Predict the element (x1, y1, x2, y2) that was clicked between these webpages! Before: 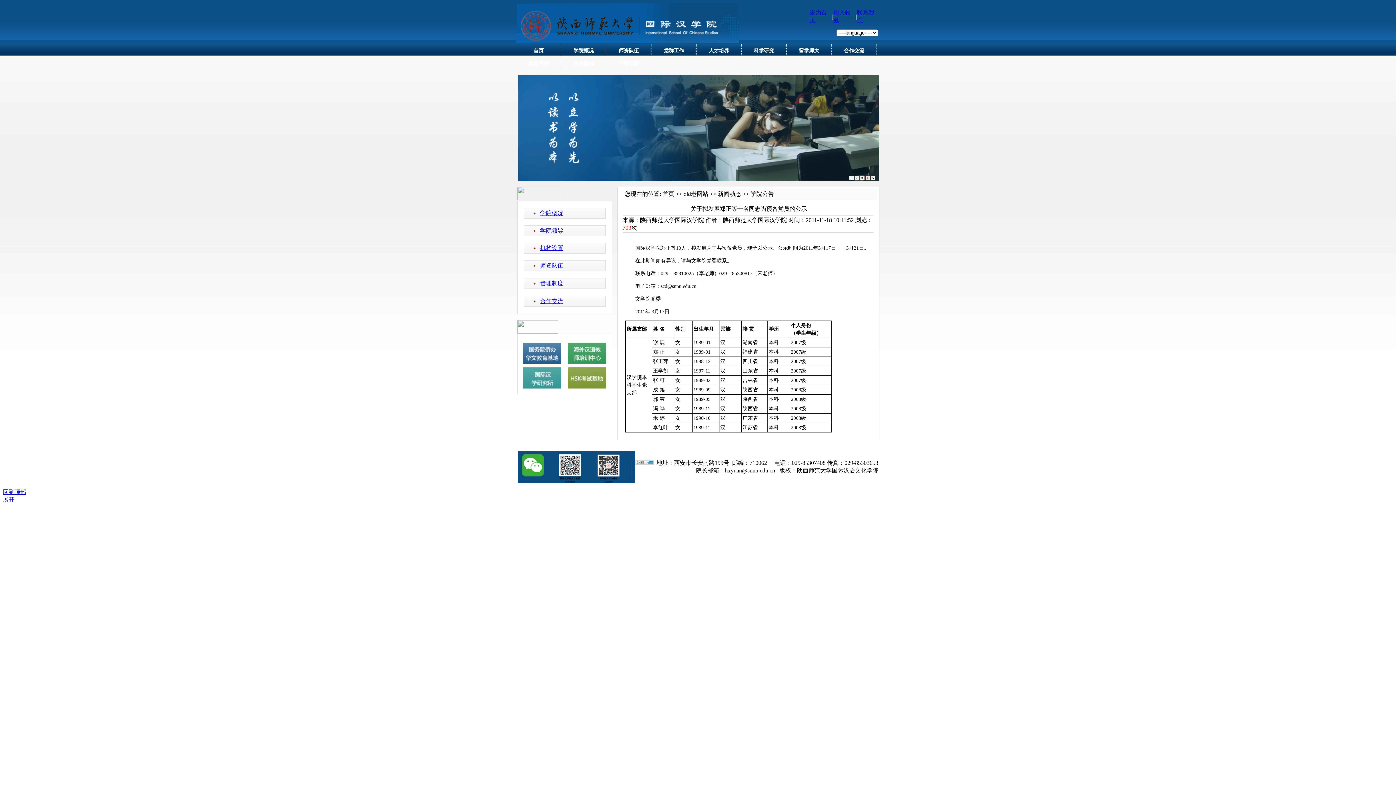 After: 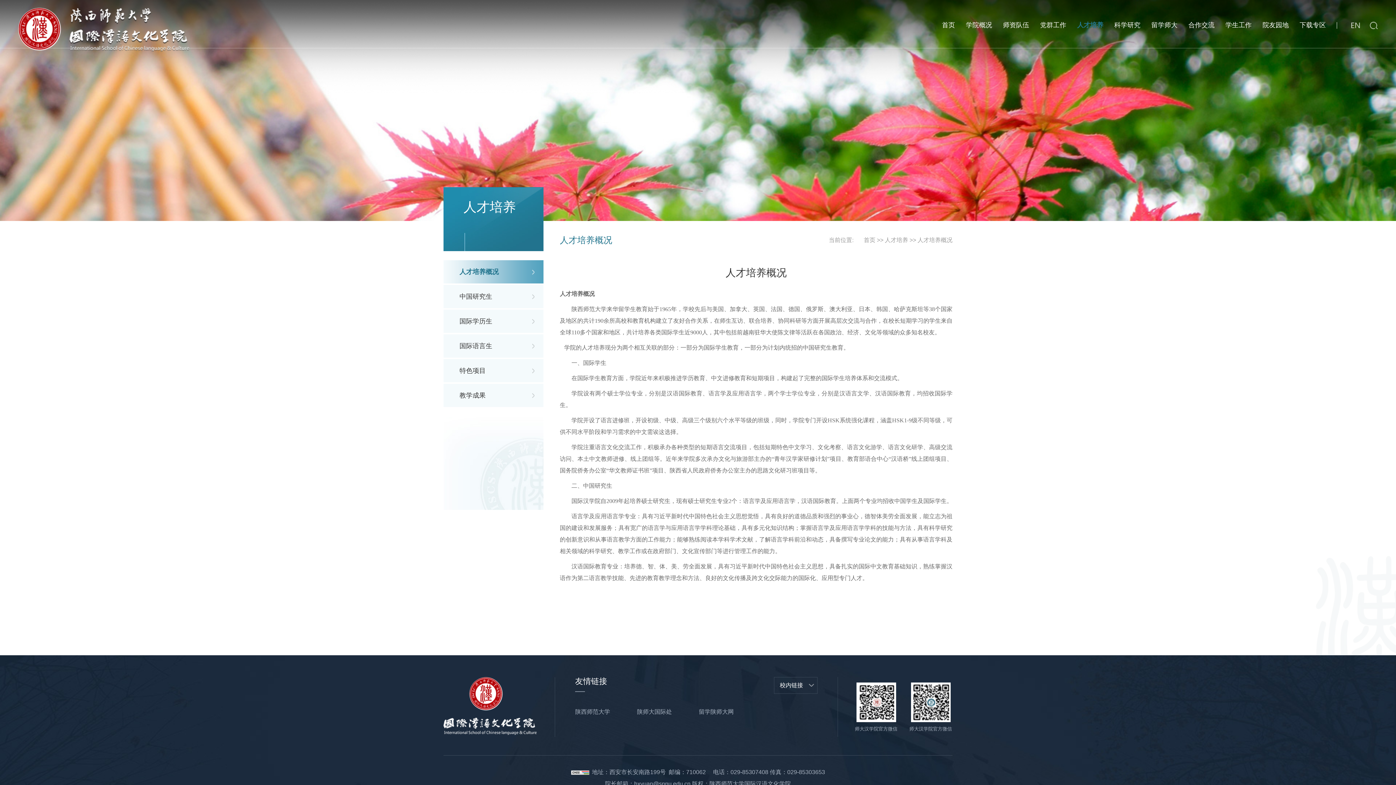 Action: bbox: (696, 44, 741, 57) label: 人才培养